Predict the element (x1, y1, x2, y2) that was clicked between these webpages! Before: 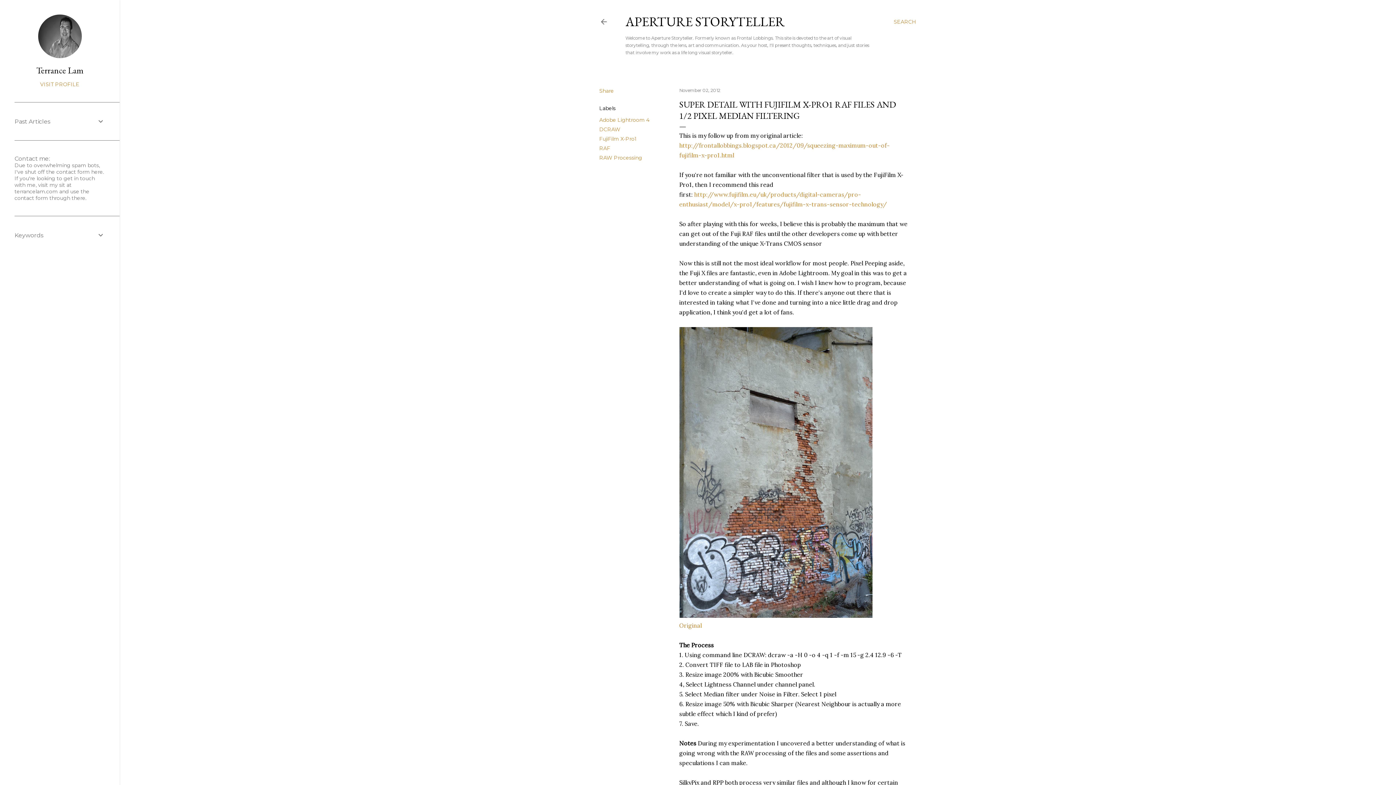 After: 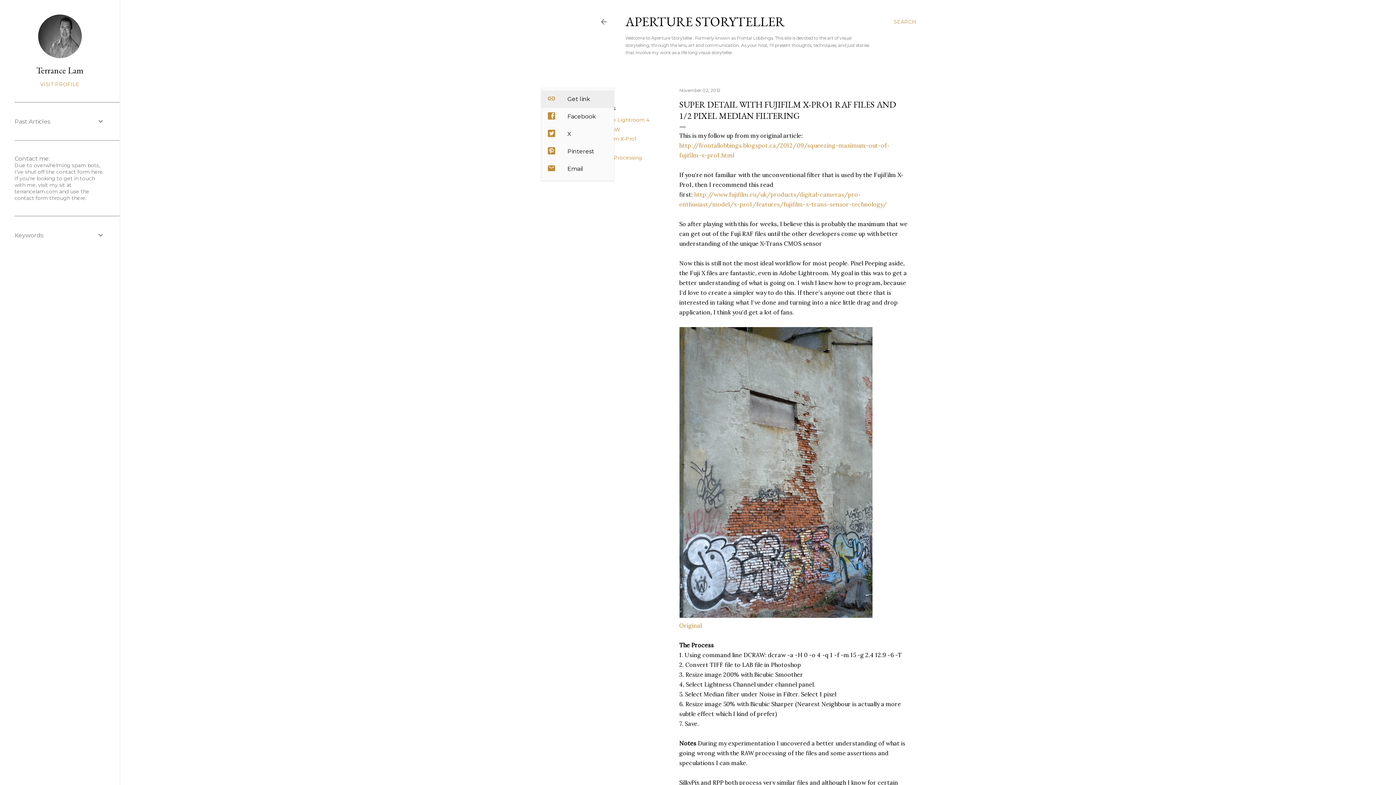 Action: bbox: (599, 87, 614, 94) label: Share